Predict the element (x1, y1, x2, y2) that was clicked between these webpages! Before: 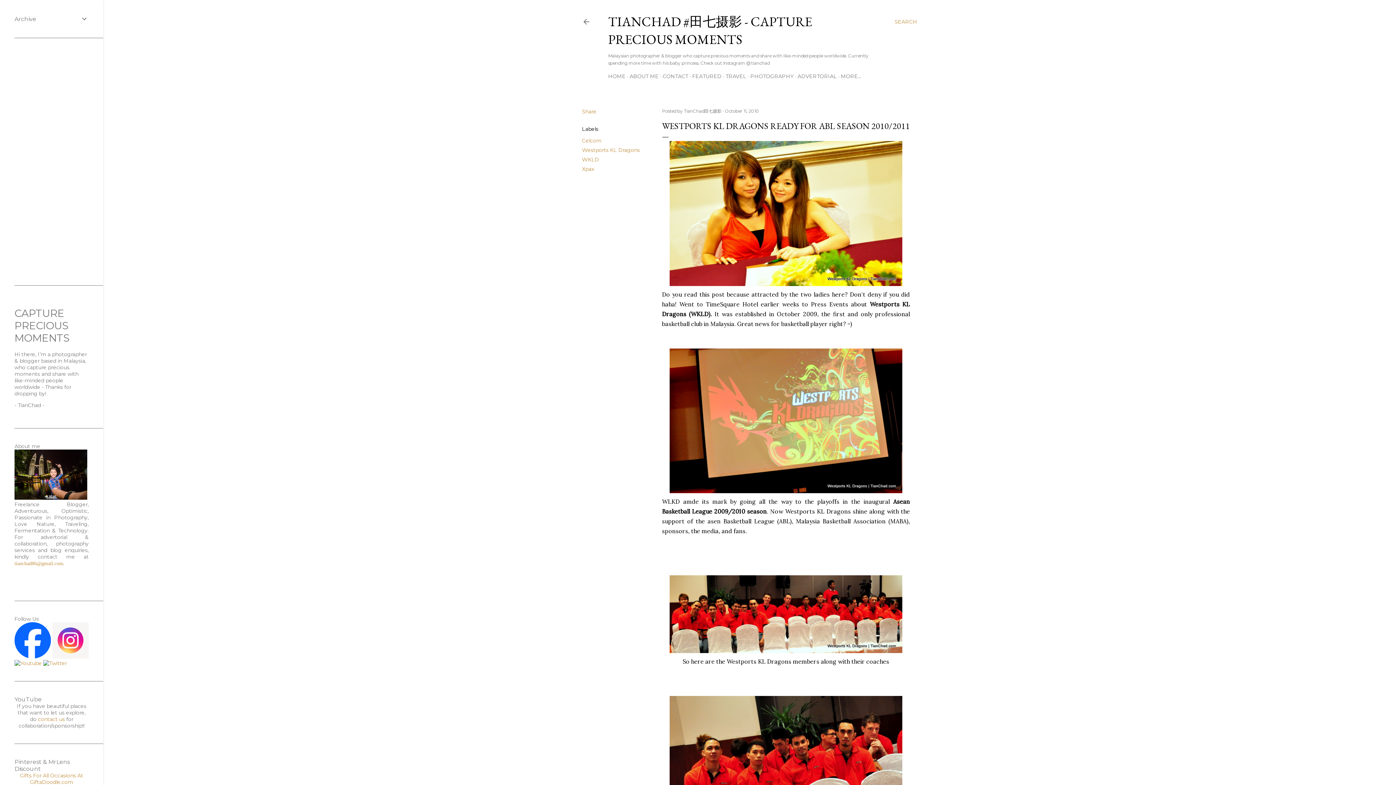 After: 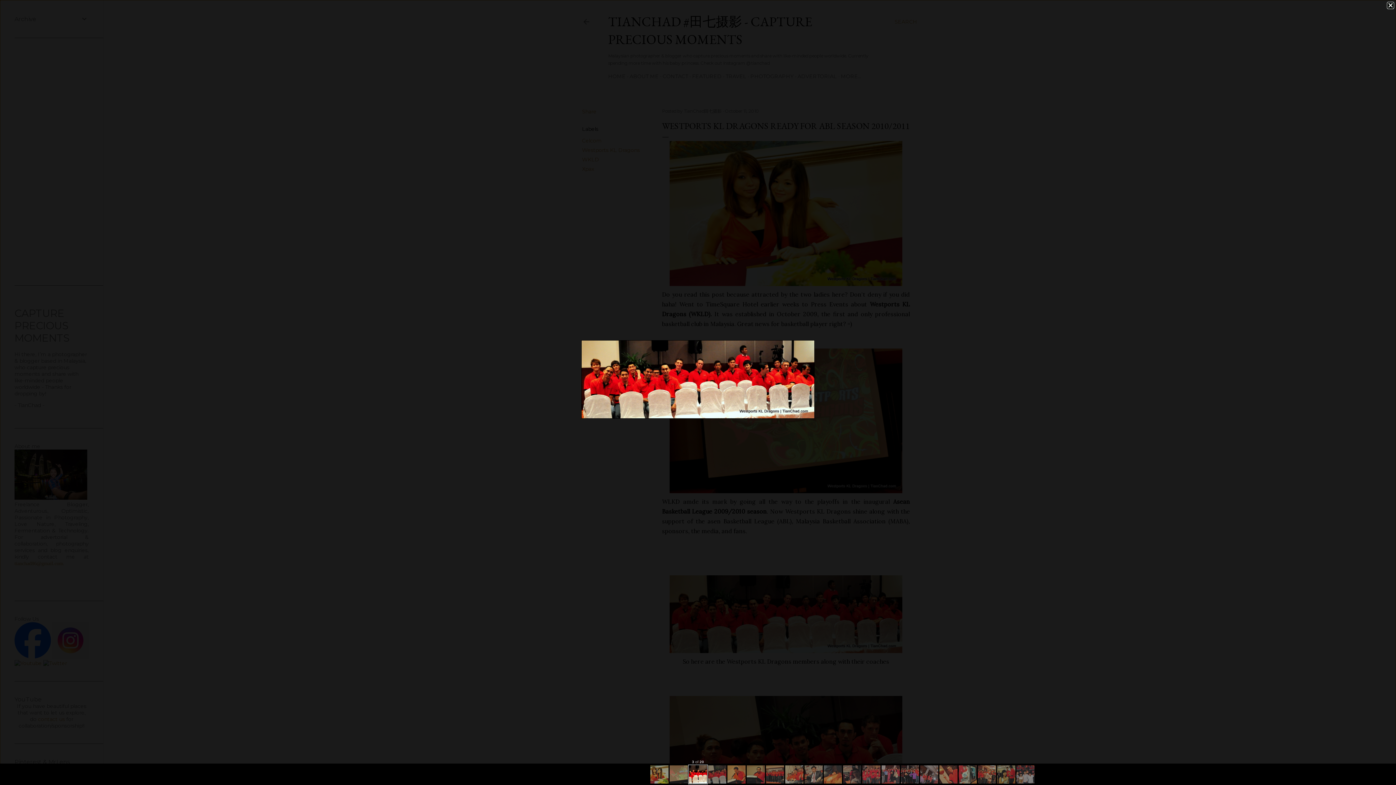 Action: bbox: (662, 575, 910, 653)